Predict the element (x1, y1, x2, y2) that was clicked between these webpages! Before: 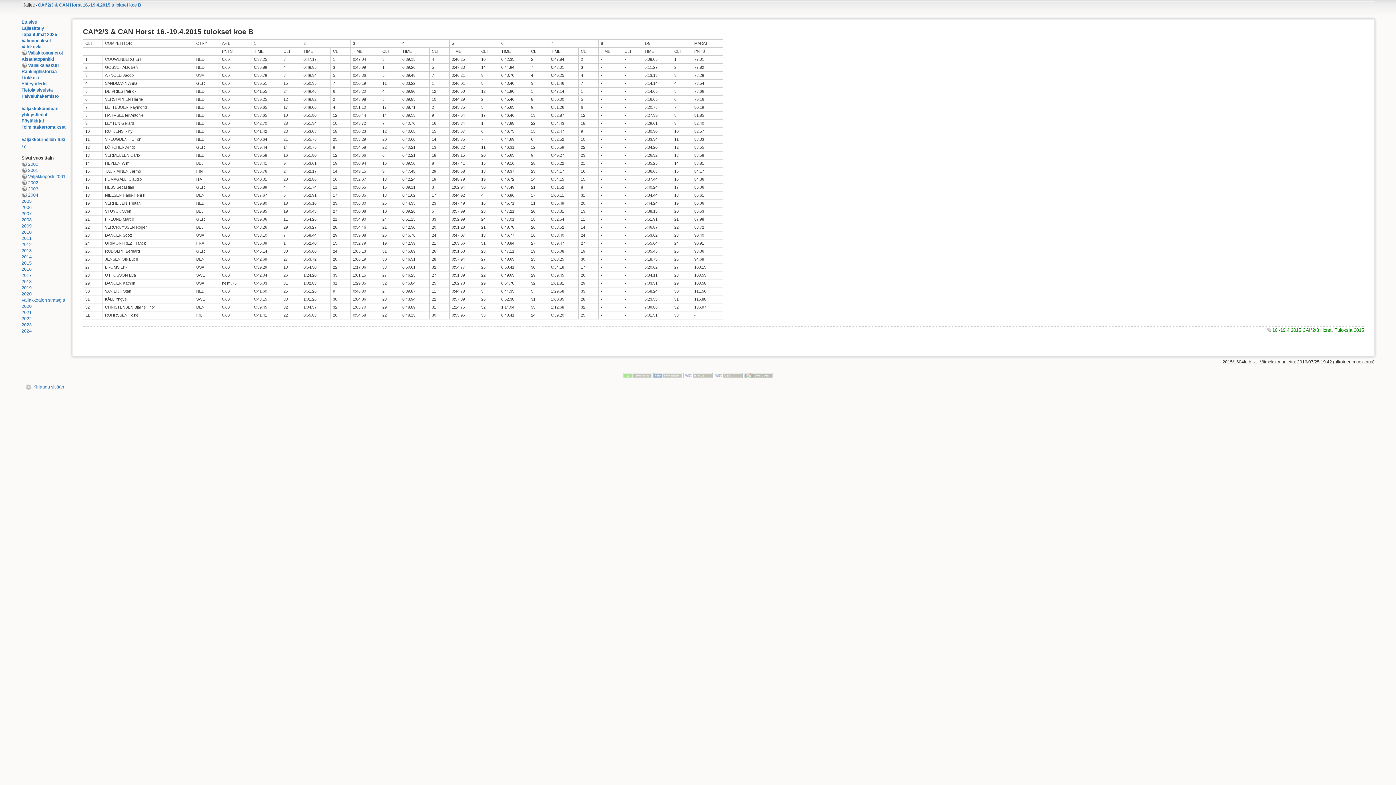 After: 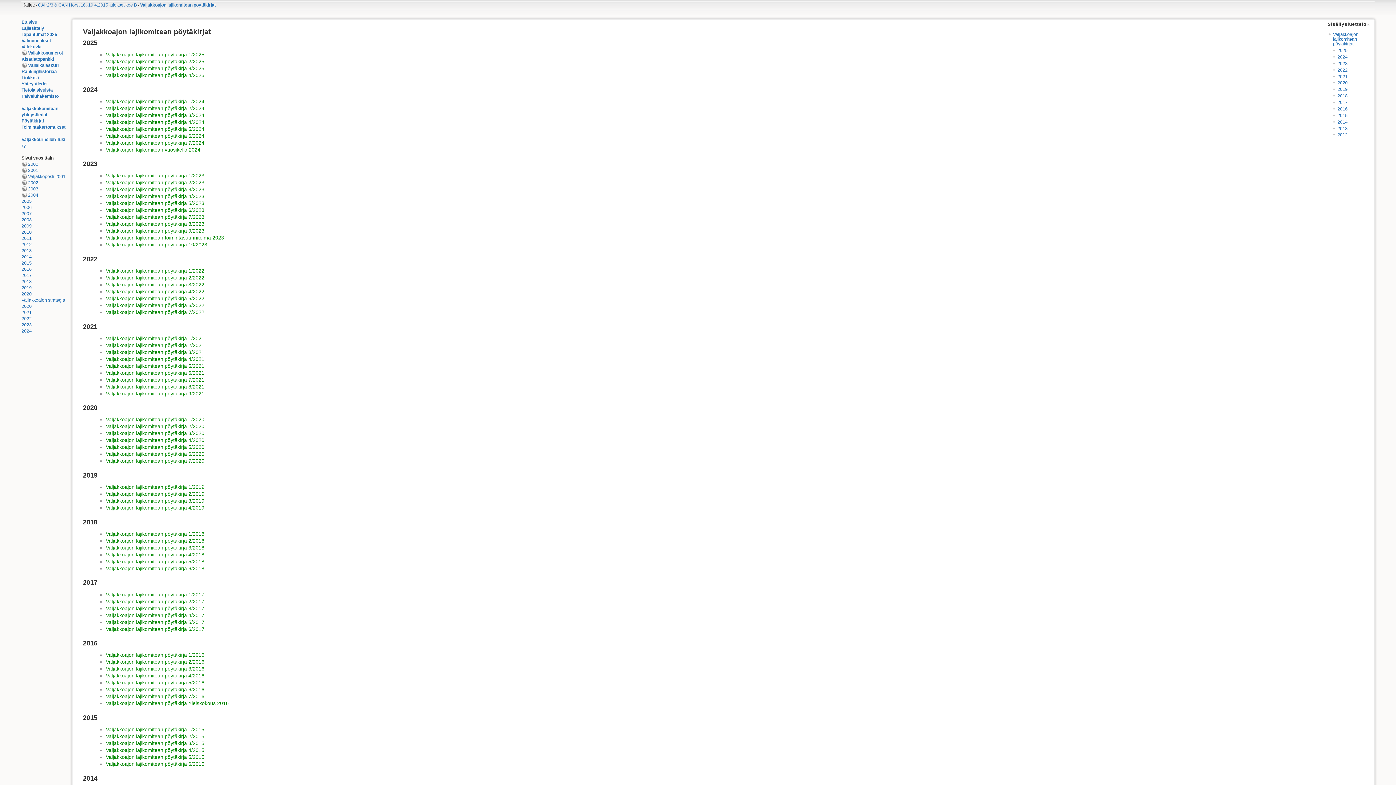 Action: label: Pöytäkirjat bbox: (21, 118, 44, 123)